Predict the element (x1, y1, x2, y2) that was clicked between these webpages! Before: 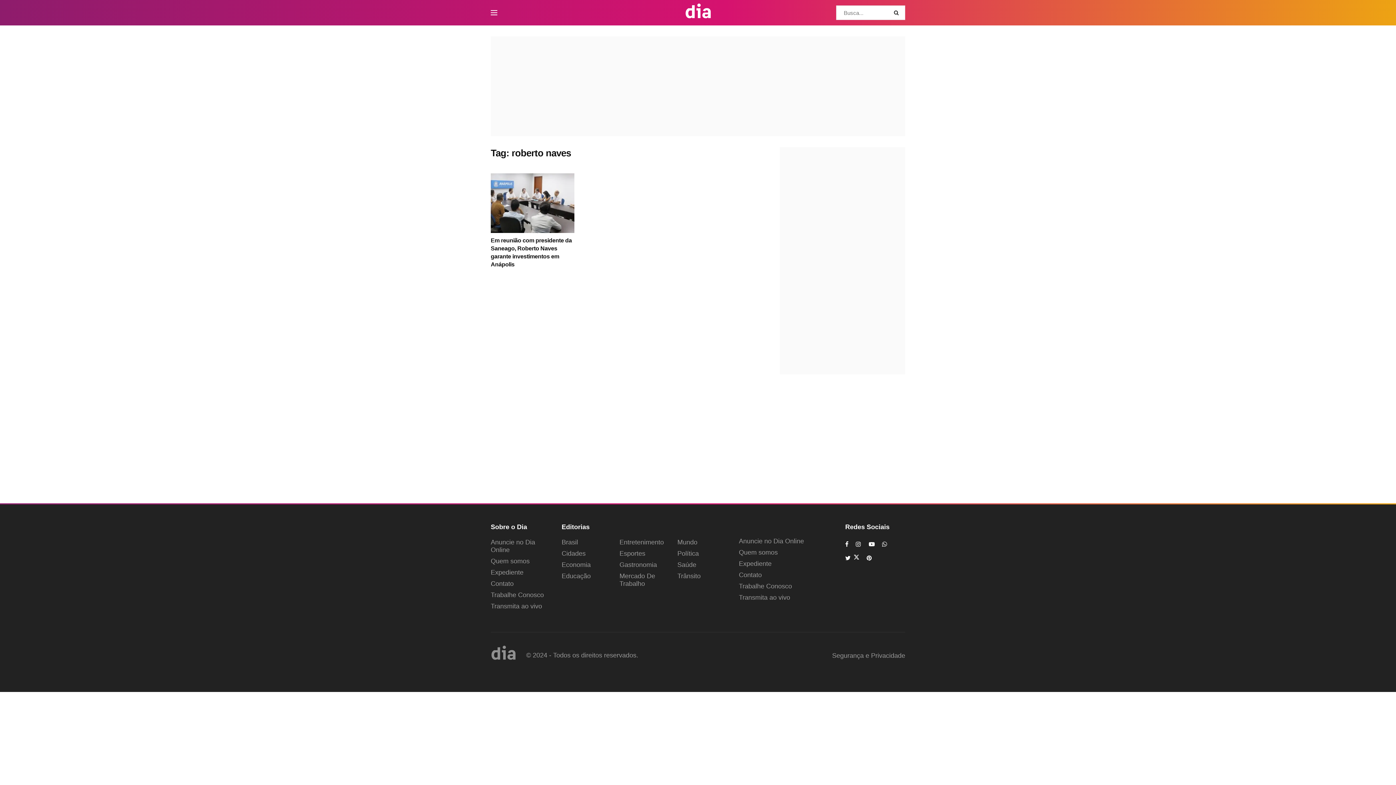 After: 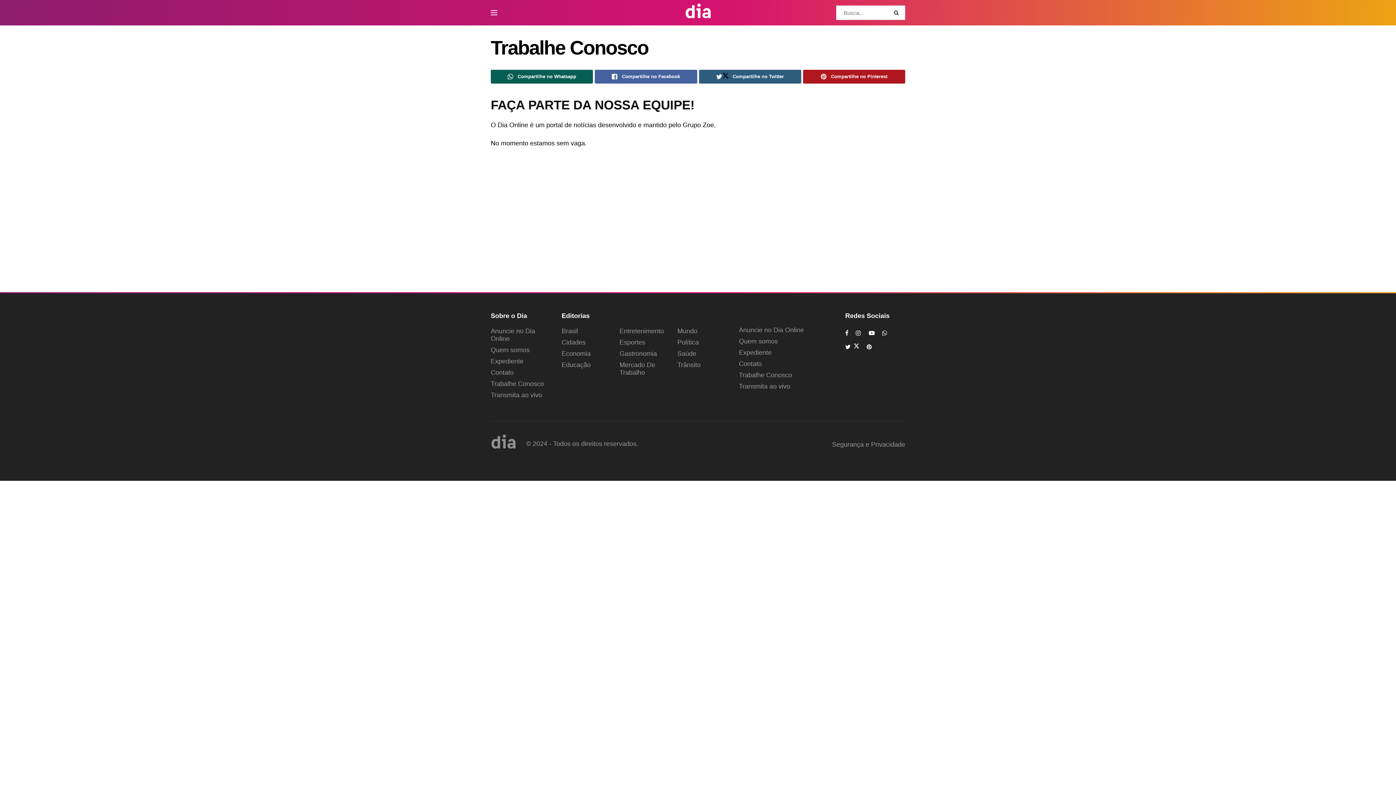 Action: label: Trabalhe Conosco bbox: (490, 591, 544, 599)